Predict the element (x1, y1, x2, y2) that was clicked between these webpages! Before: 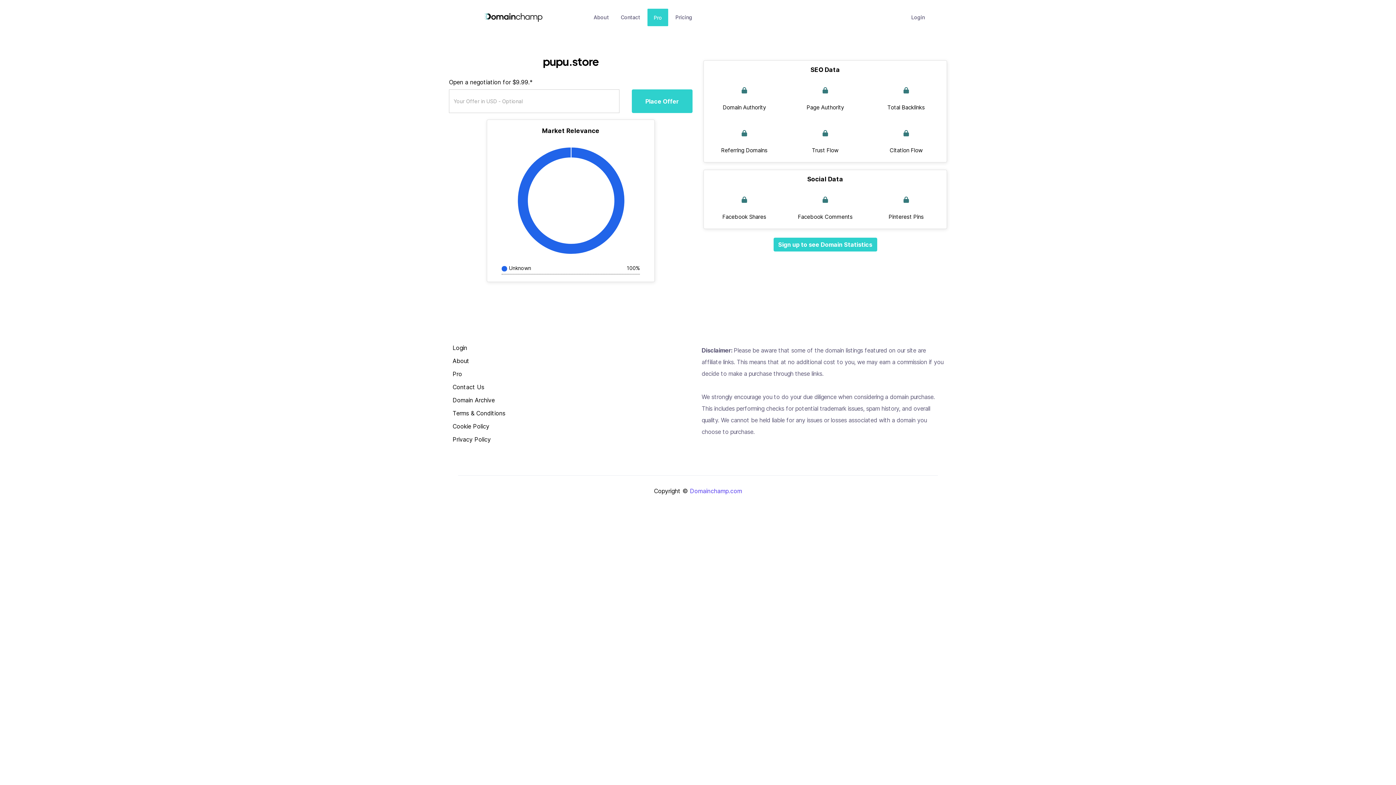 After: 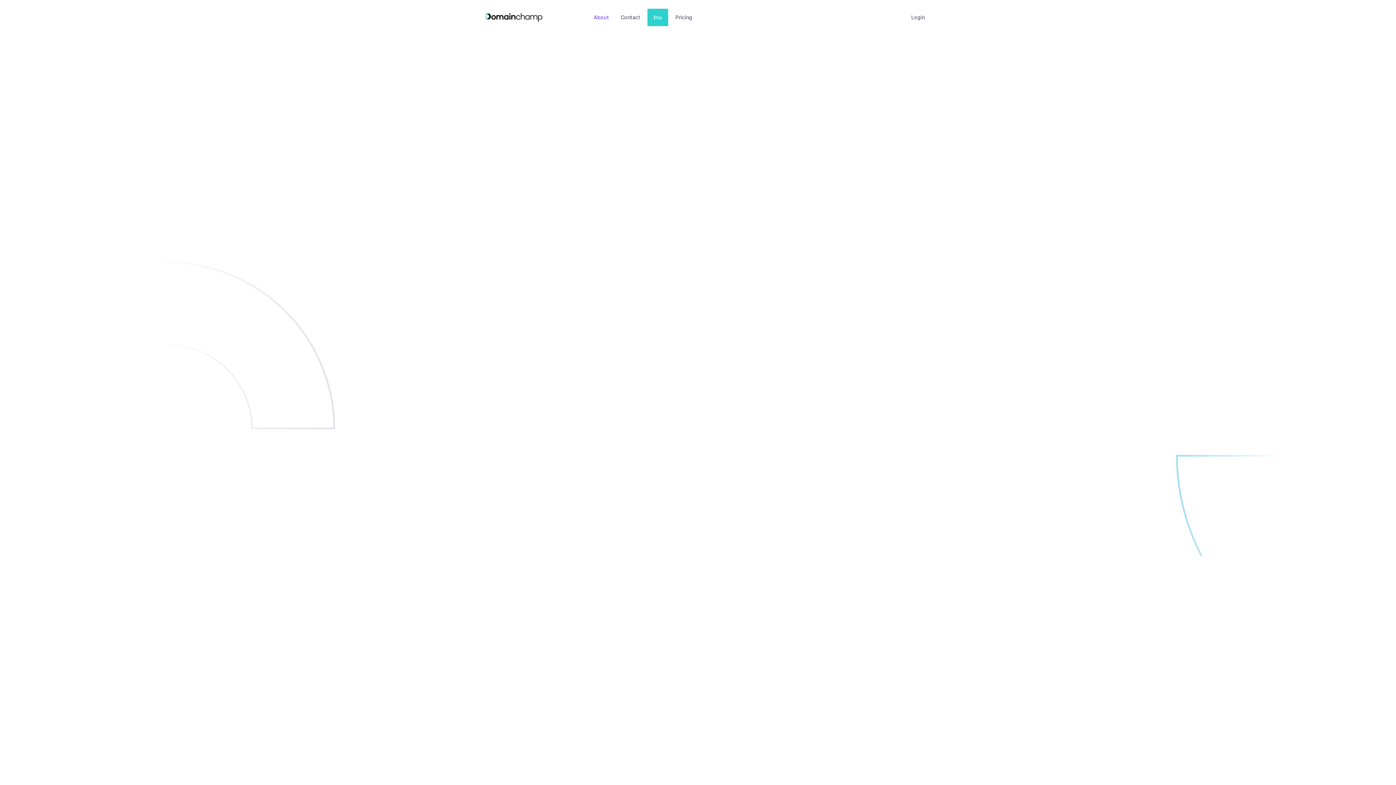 Action: bbox: (452, 358, 469, 364) label: About